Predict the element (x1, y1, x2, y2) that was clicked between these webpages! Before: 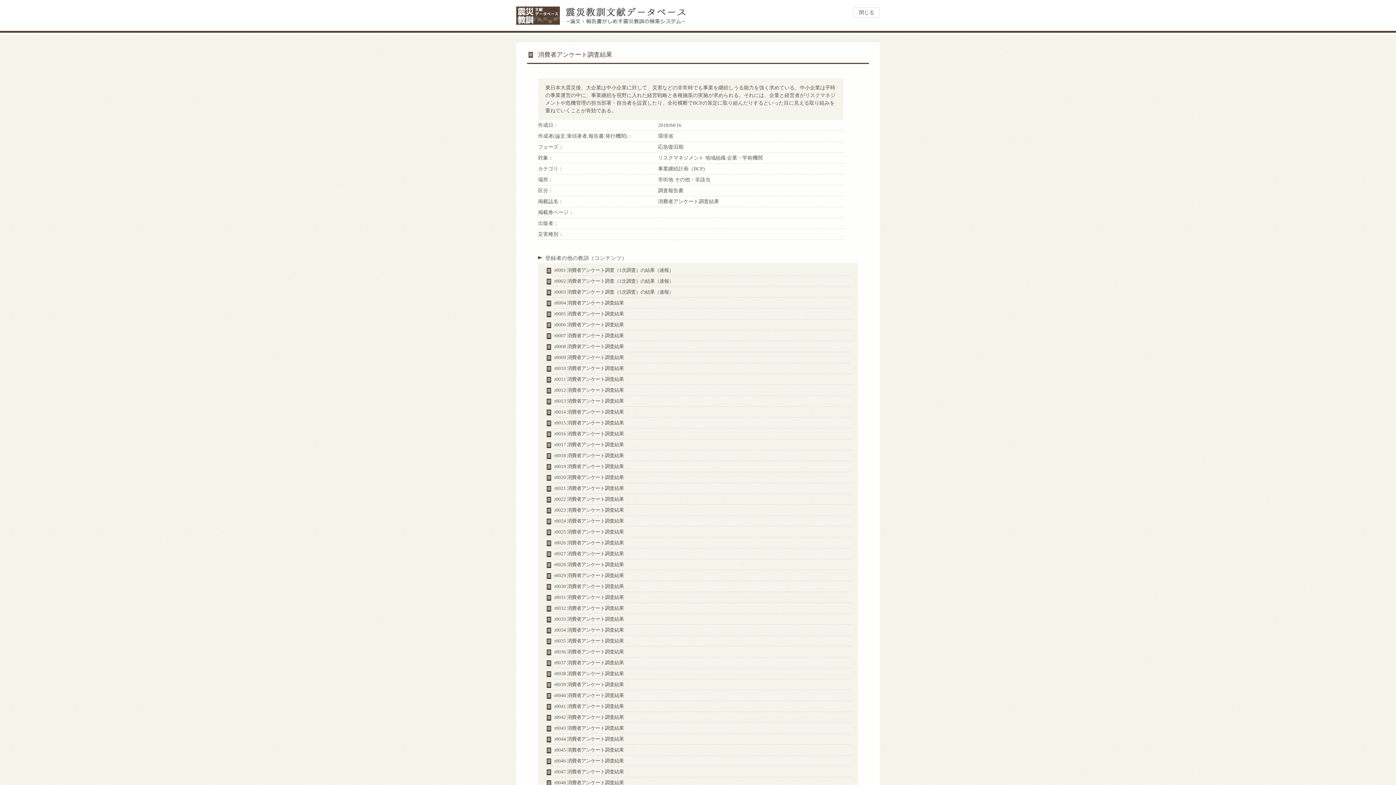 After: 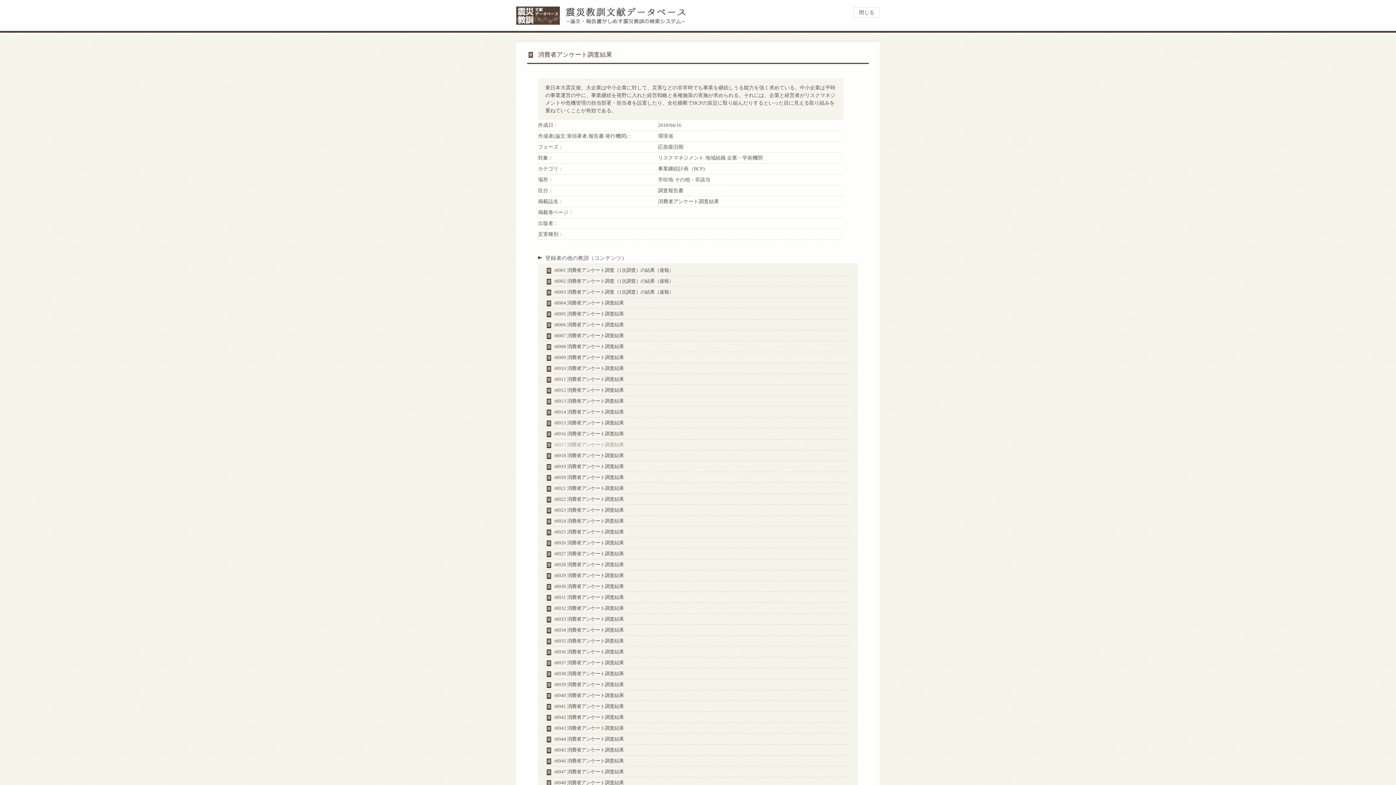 Action: bbox: (554, 442, 624, 447) label: r0017 消費者アンケート調査結果